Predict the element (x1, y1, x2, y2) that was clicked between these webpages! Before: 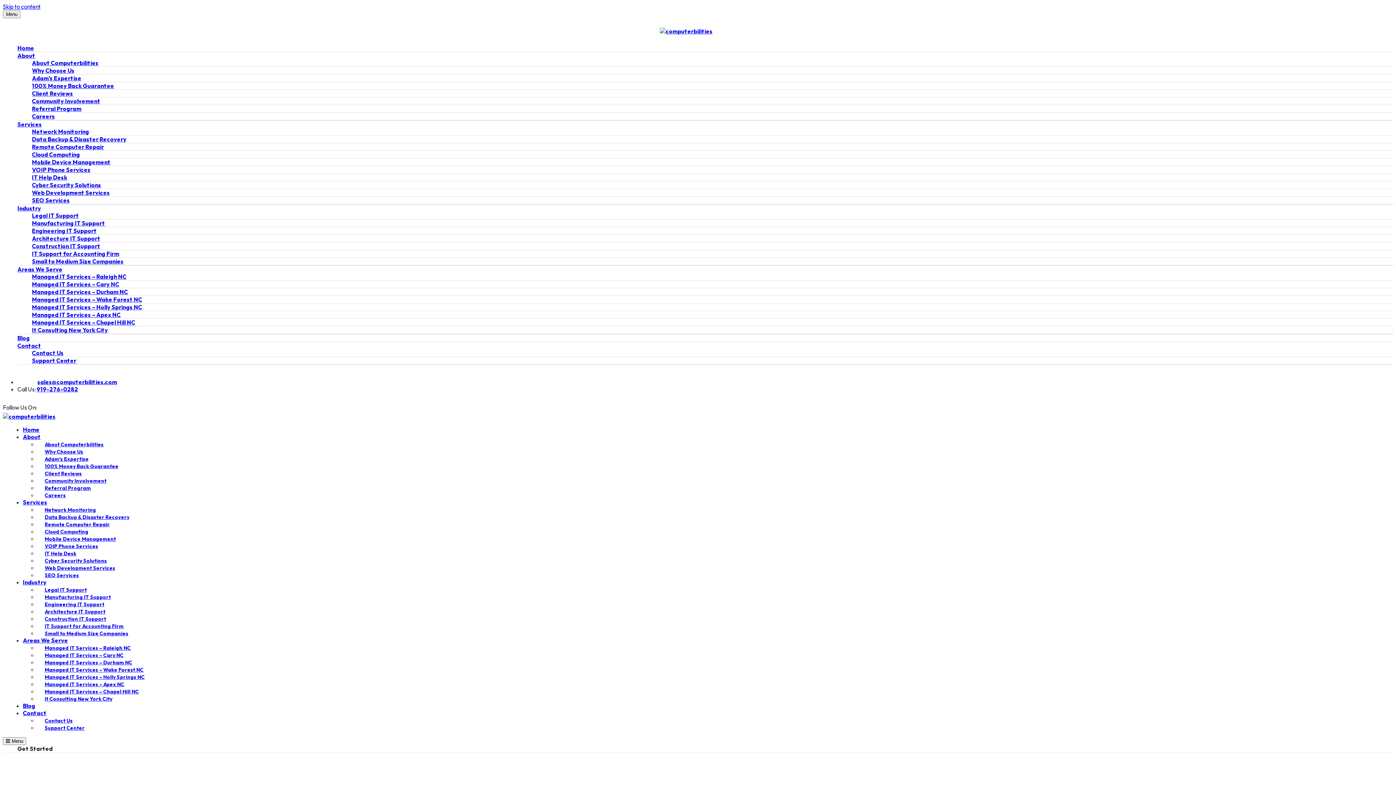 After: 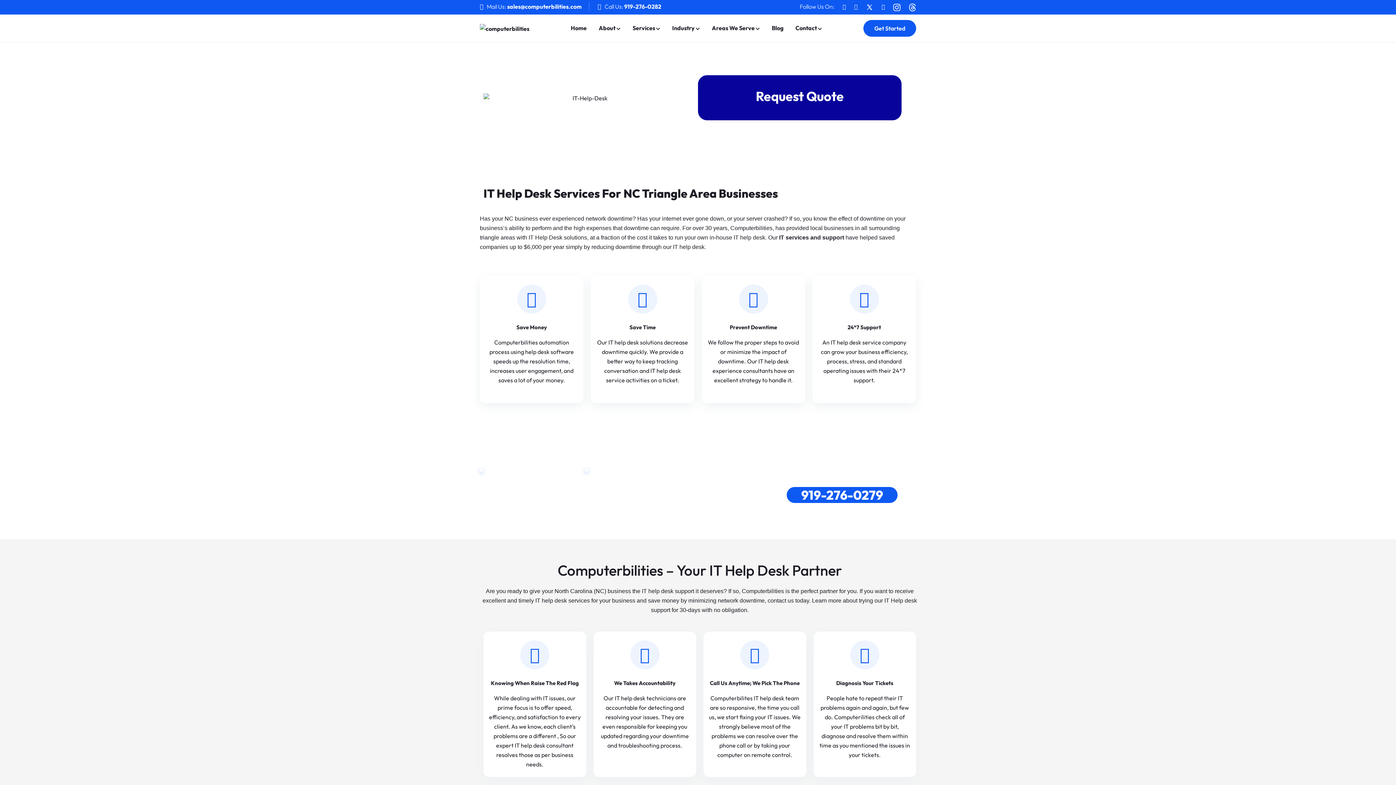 Action: label: IT Help Desk bbox: (37, 549, 83, 558)